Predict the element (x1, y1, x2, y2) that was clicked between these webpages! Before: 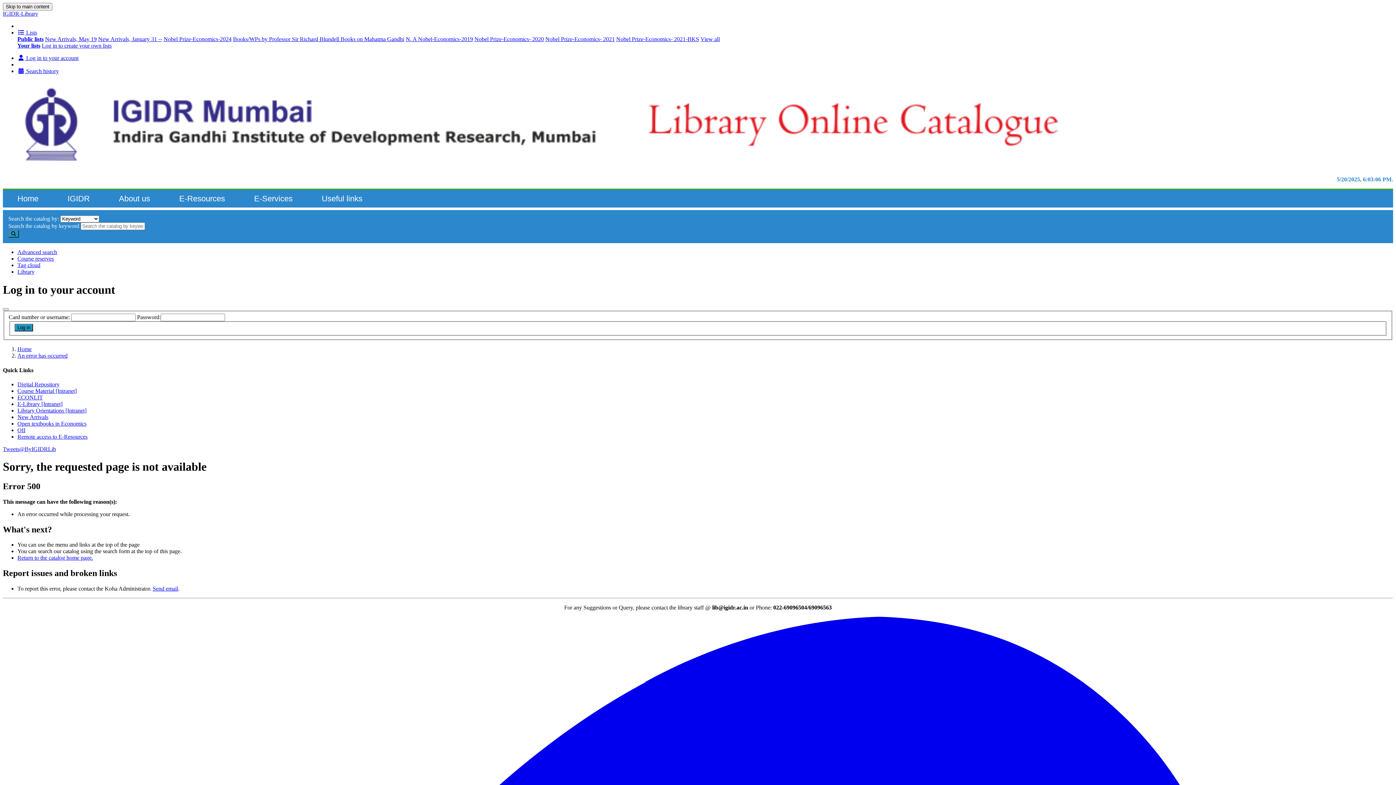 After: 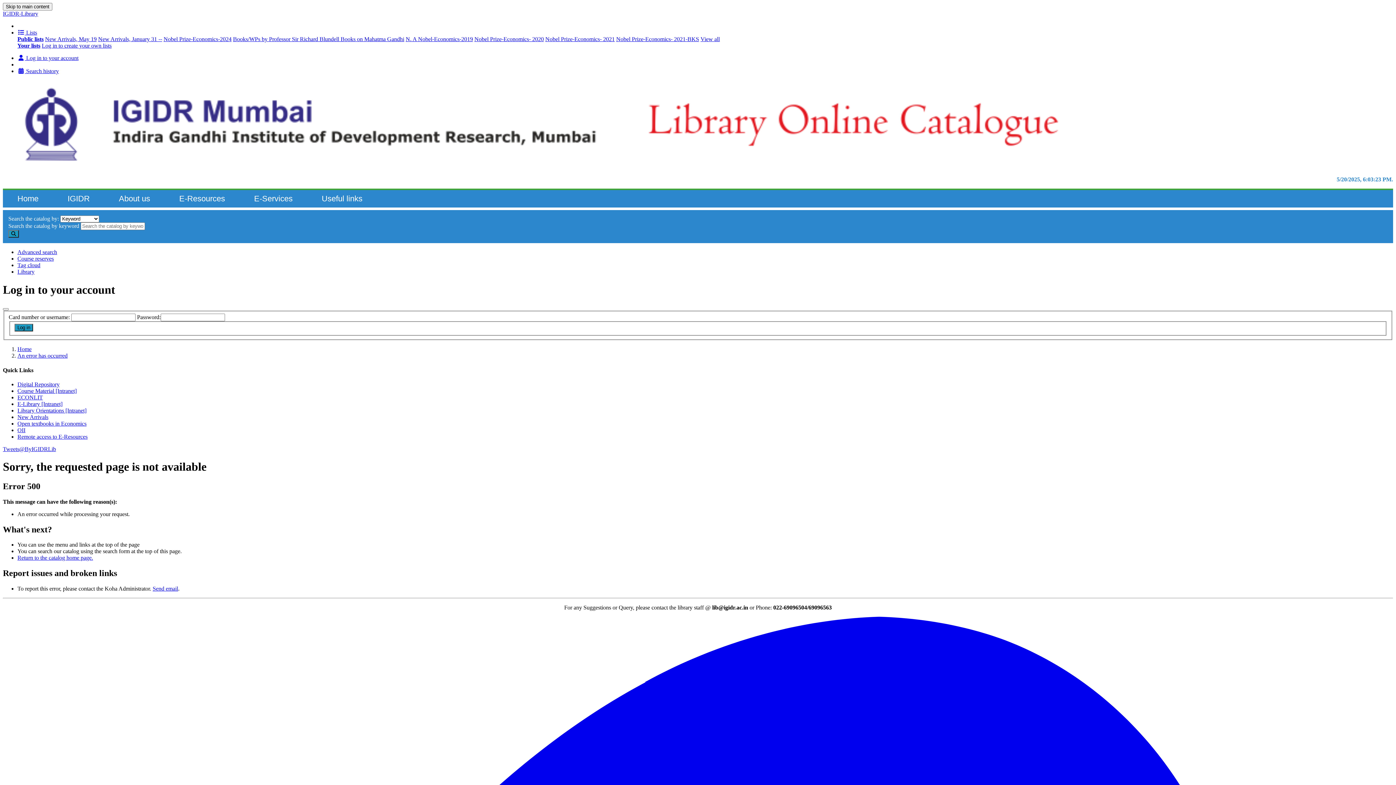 Action: label: Digital Repository bbox: (17, 381, 59, 387)